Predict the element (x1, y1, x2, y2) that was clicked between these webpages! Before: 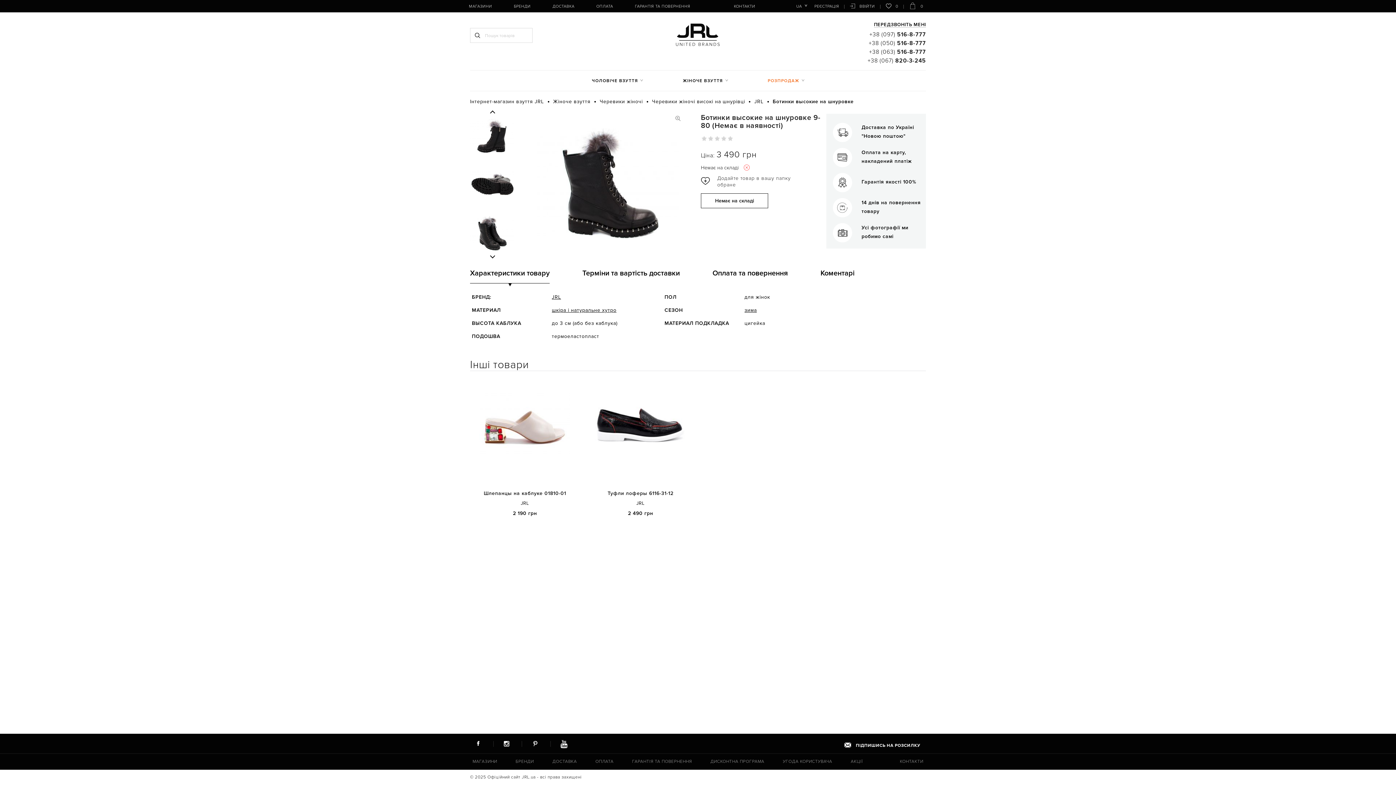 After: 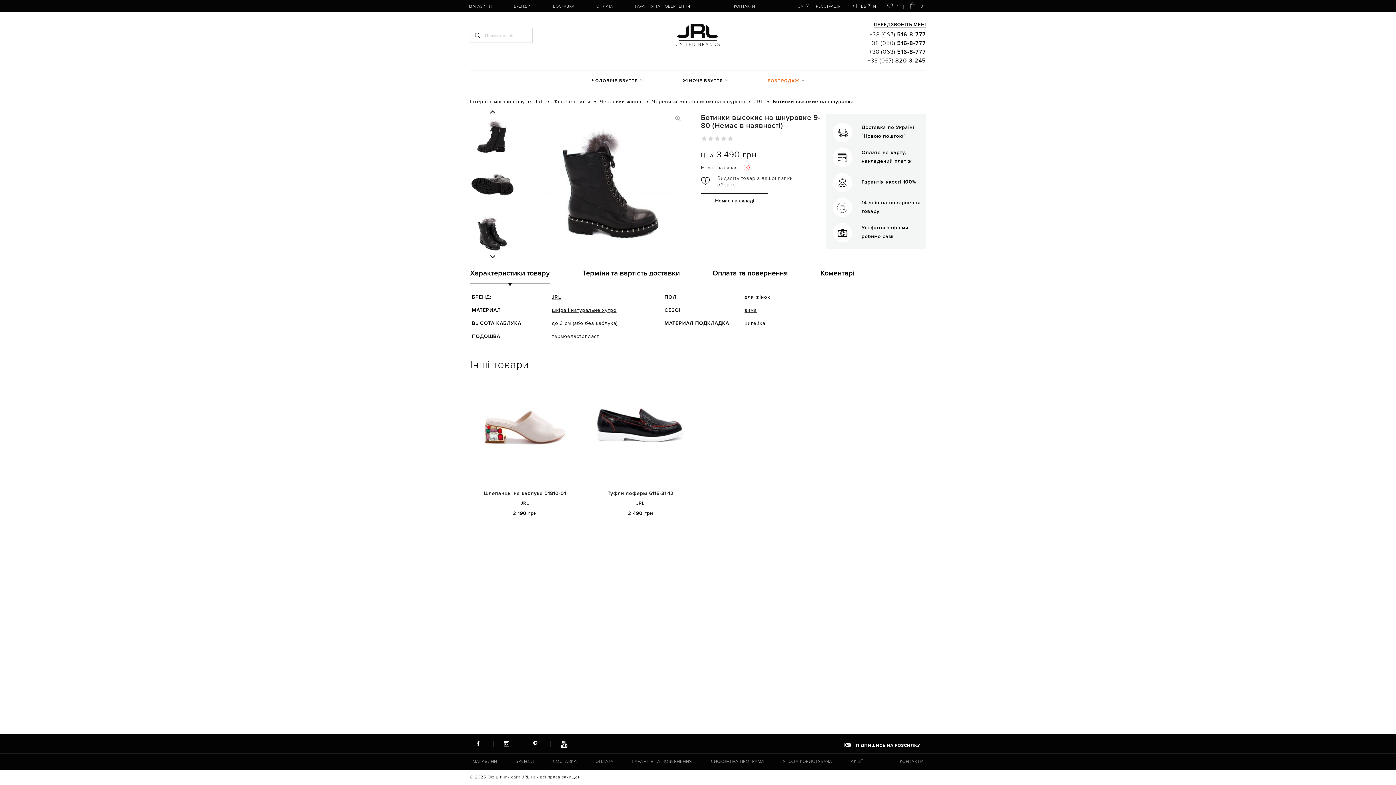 Action: bbox: (701, 175, 795, 188)